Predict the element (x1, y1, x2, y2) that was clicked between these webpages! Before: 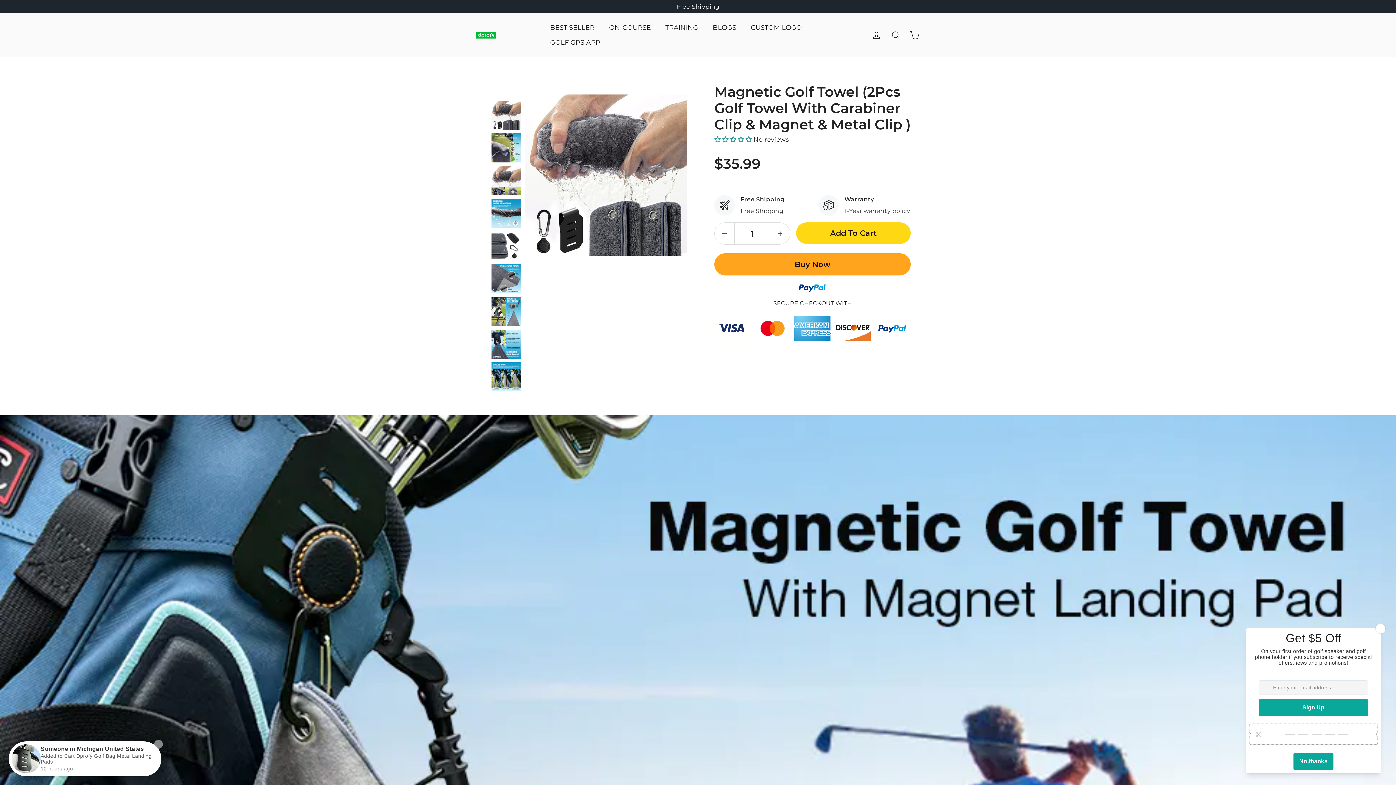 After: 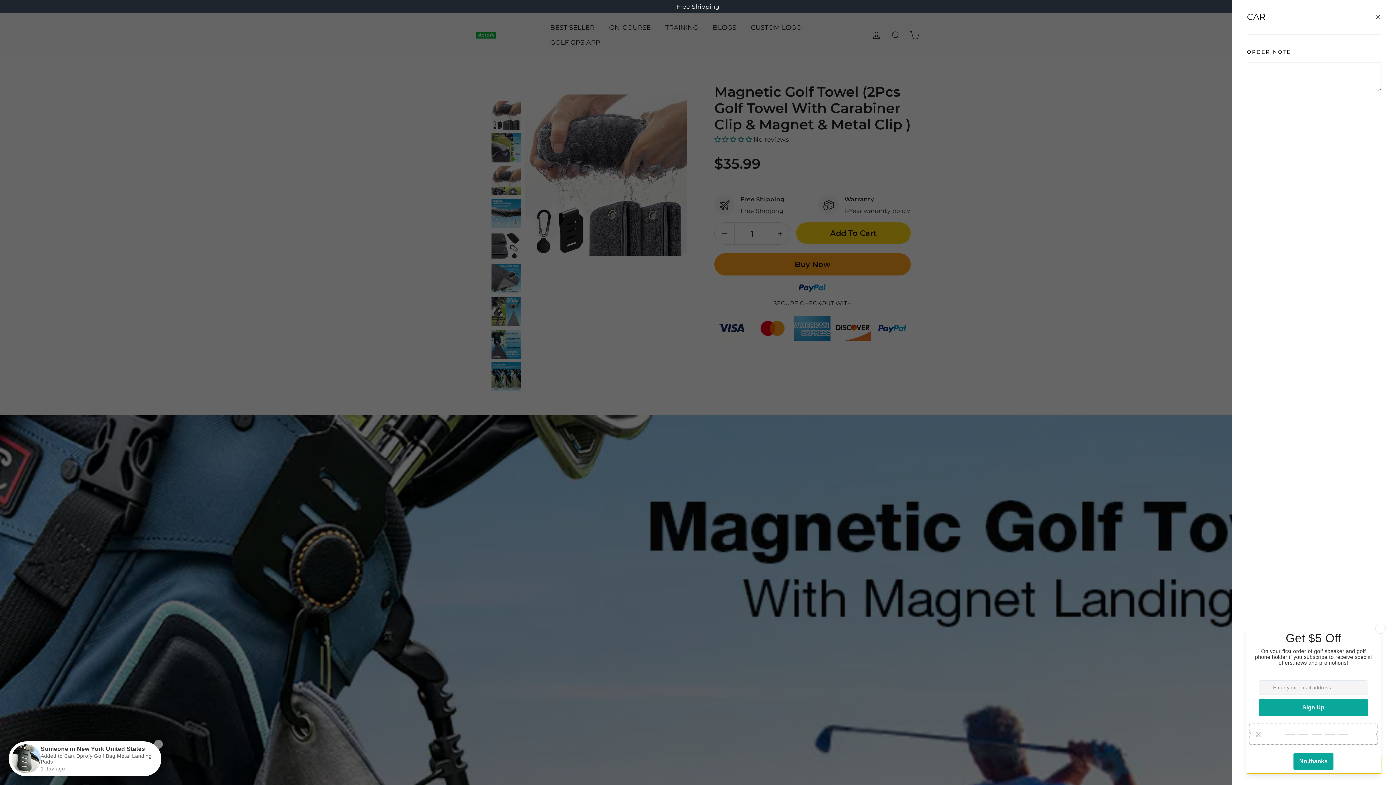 Action: bbox: (905, 26, 924, 44) label: CART